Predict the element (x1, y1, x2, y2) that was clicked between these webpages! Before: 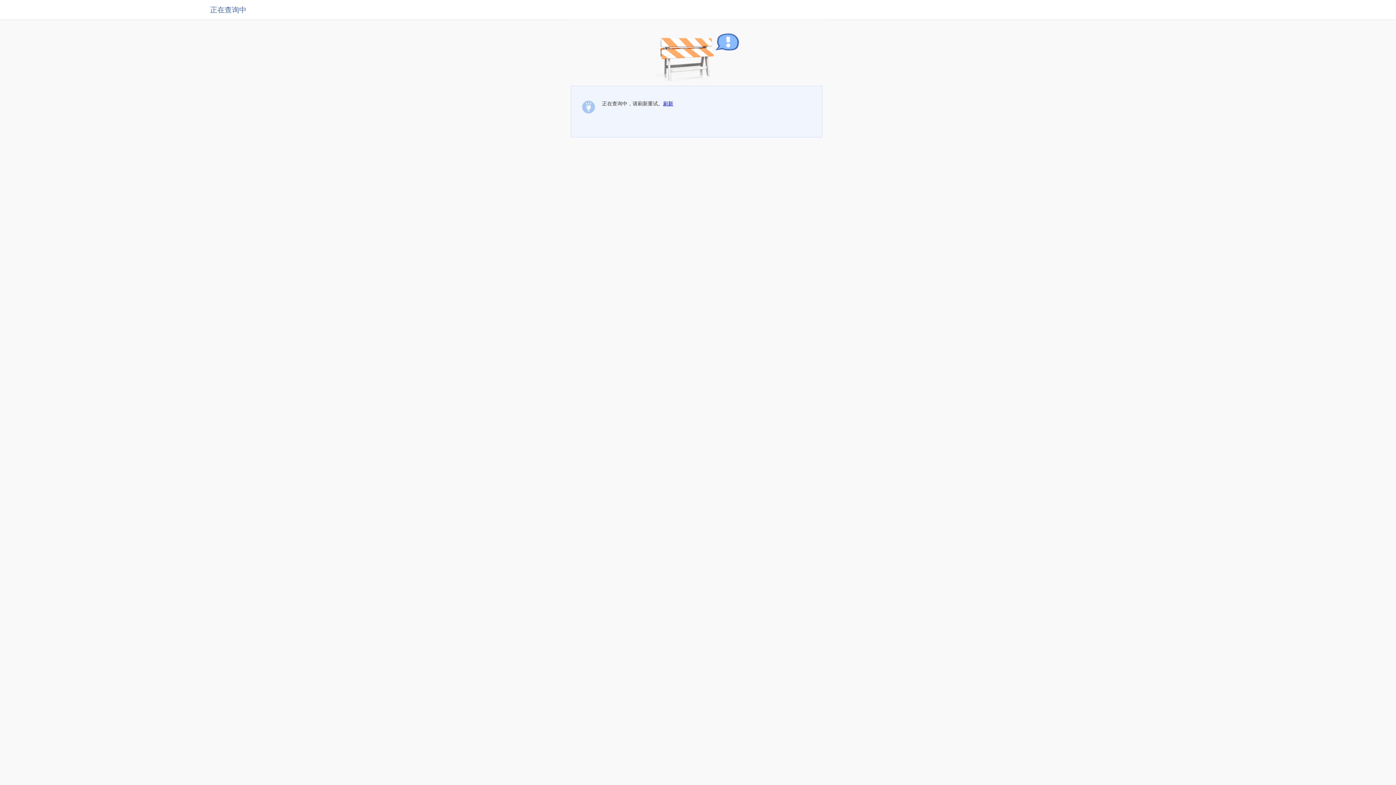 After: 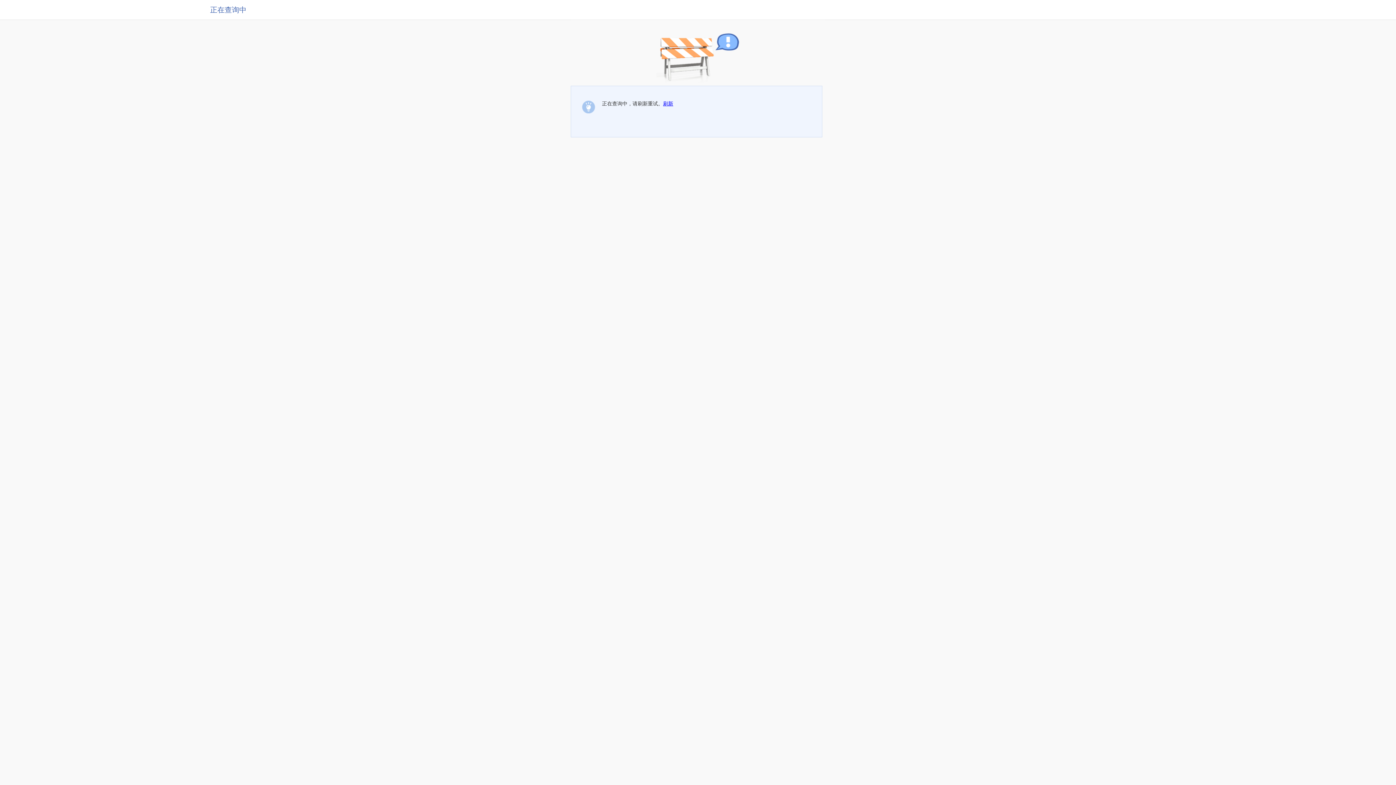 Action: label: 刷新 bbox: (663, 100, 673, 106)